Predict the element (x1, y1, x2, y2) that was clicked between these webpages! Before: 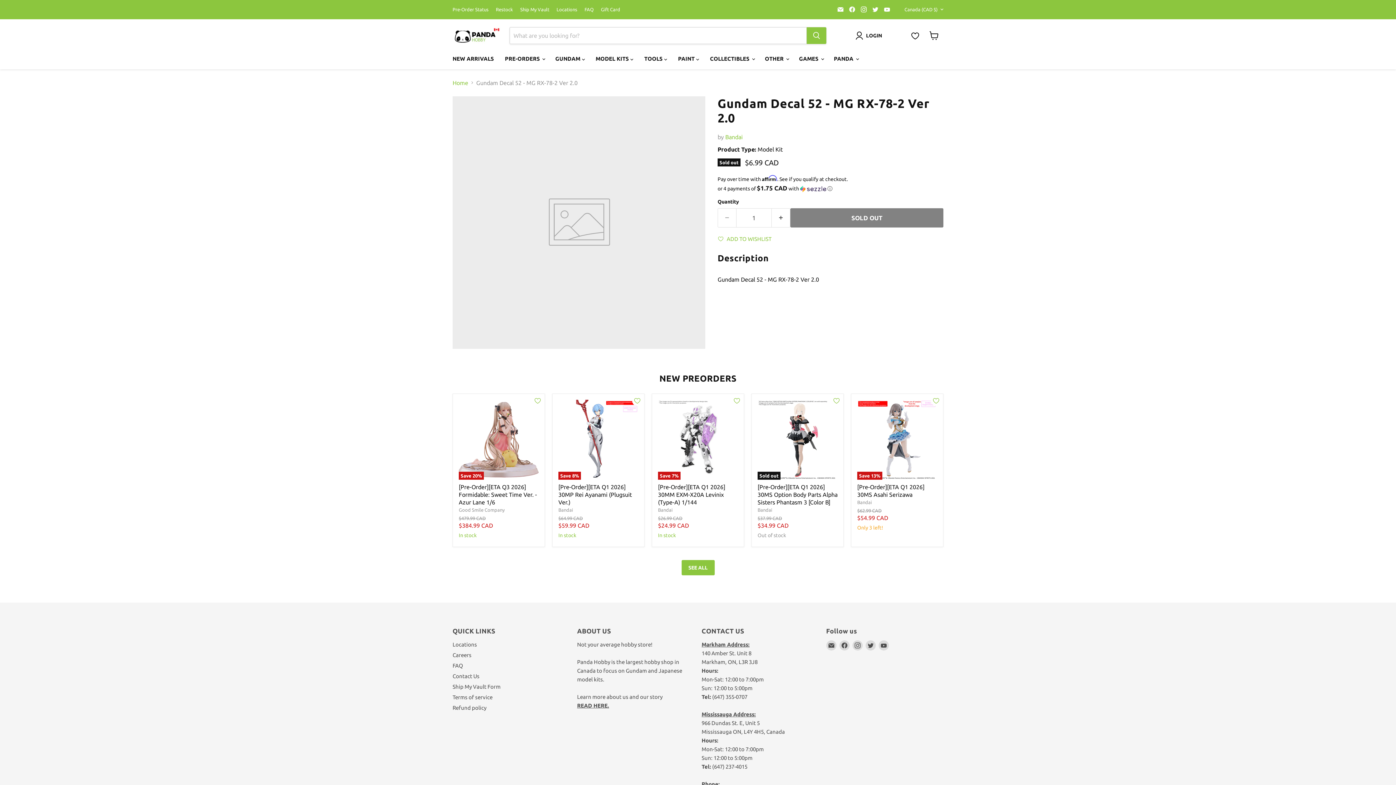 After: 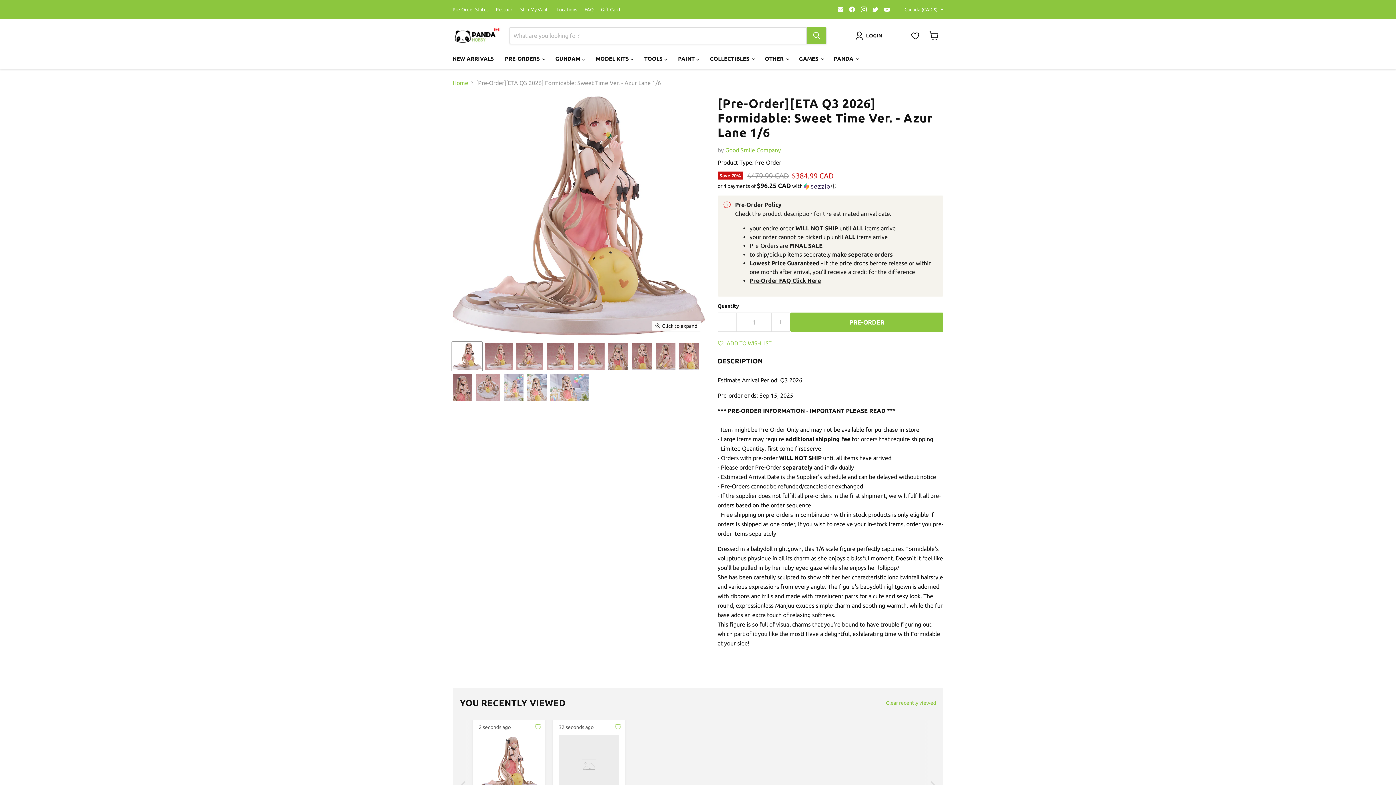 Action: bbox: (458, 400, 538, 480) label: /products/pre-ordereta_q3_2026_formidable-_sweet_time_ver-_-_azur_lane_1-6